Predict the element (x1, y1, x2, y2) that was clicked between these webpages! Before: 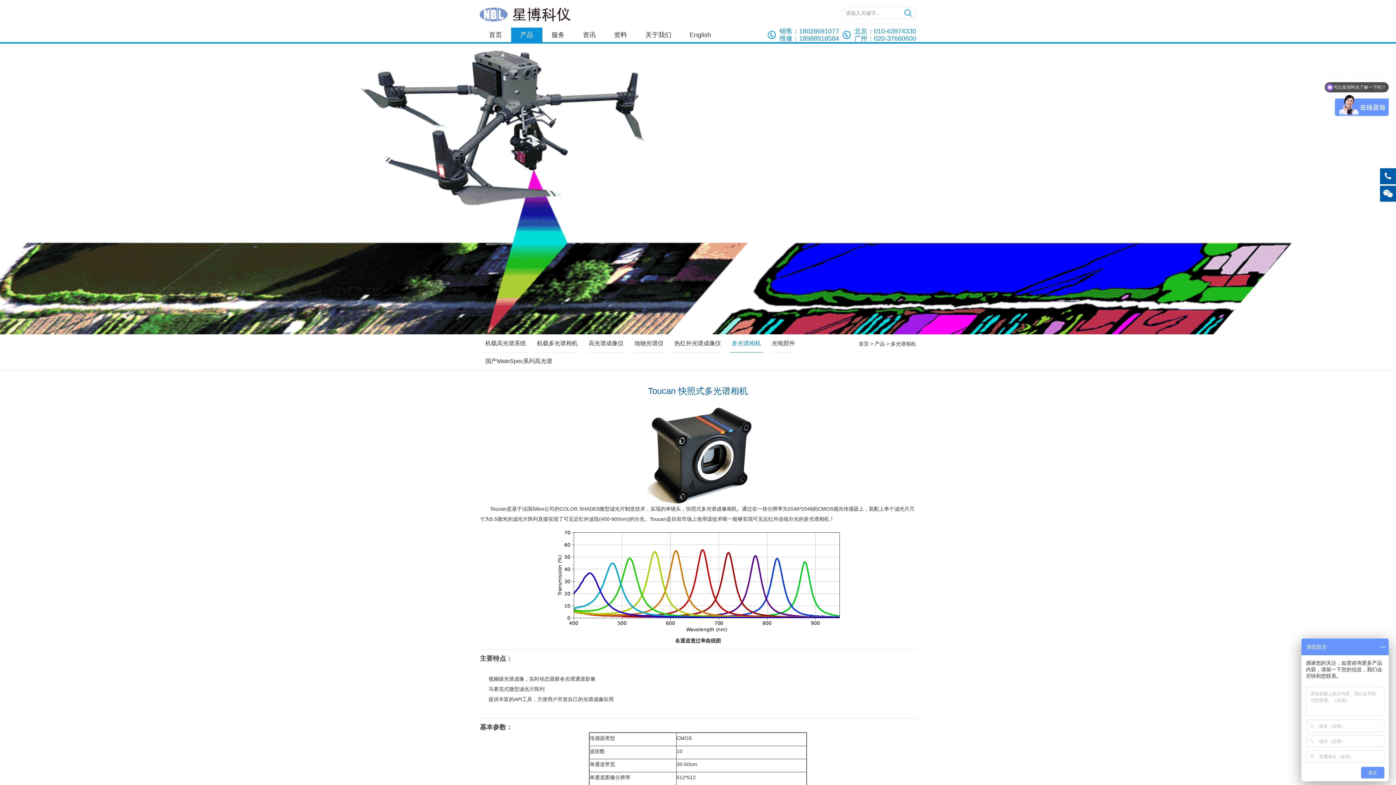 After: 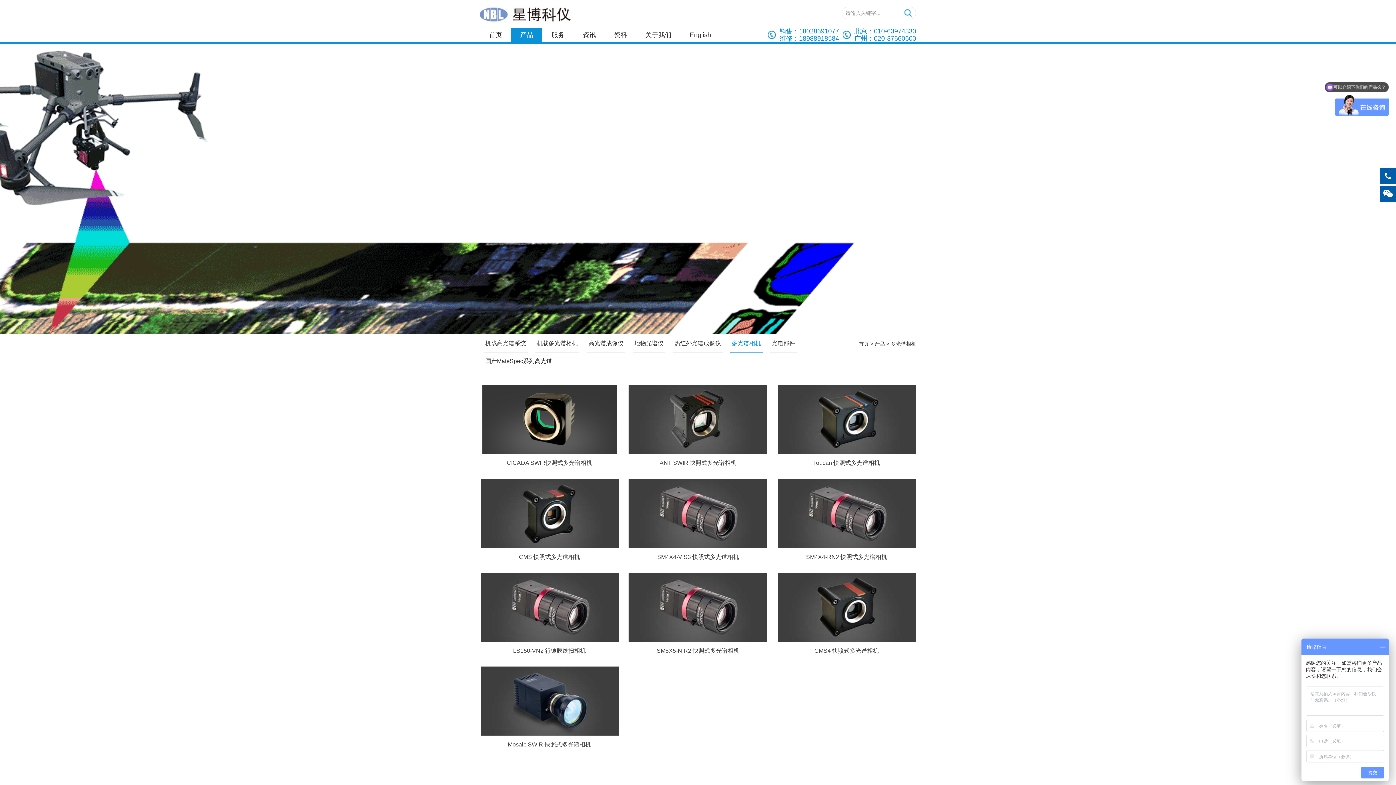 Action: label: 多光谱相机 bbox: (890, 341, 916, 346)